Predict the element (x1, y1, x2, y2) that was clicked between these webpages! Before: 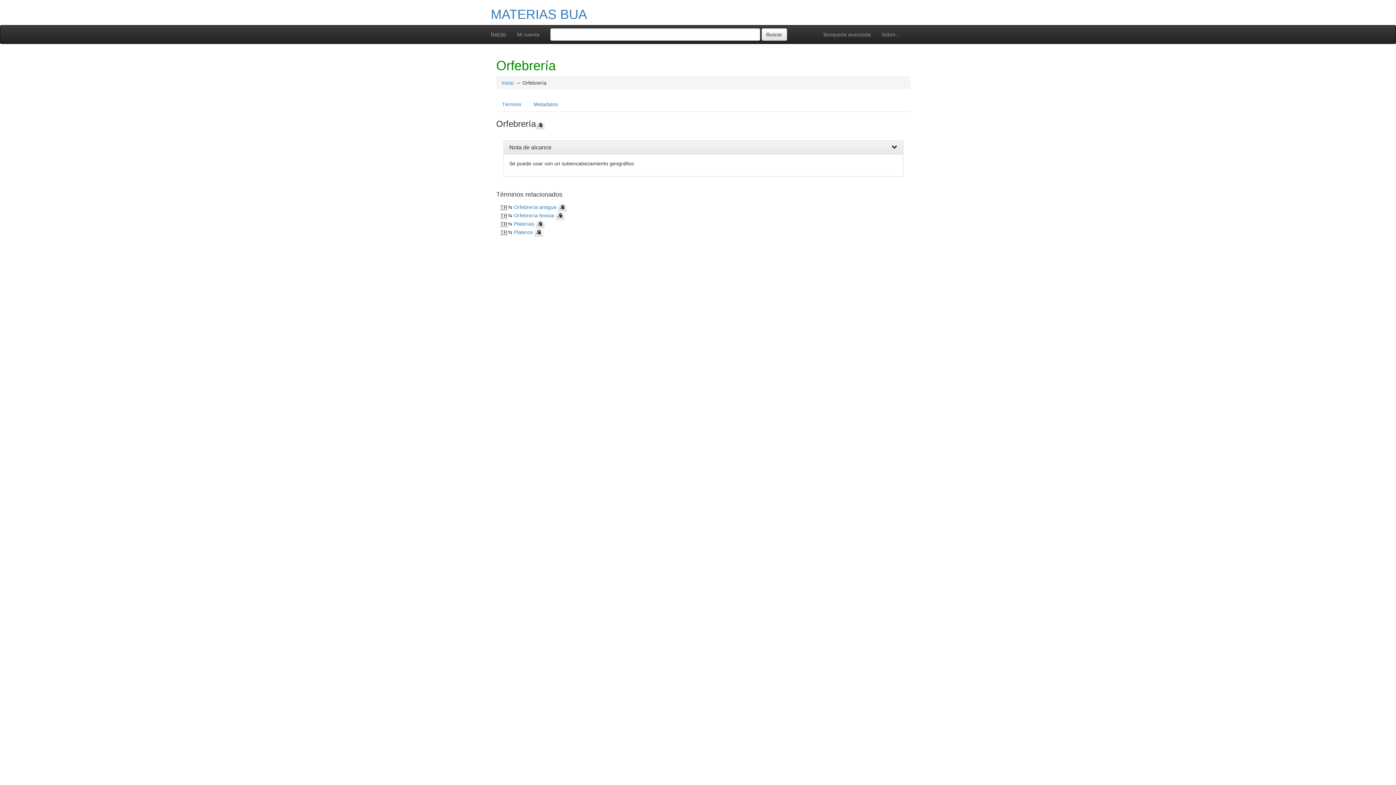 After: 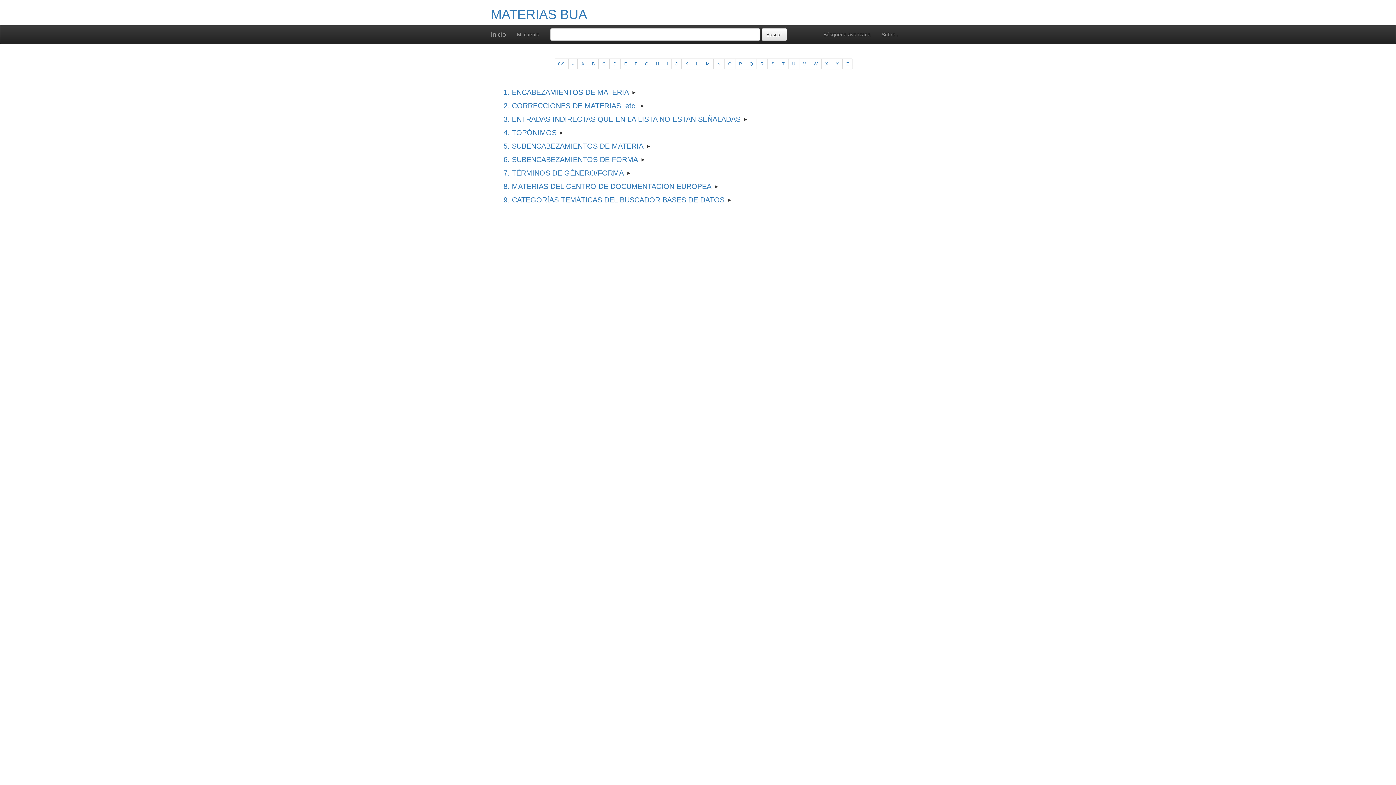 Action: label: Inicio bbox: (485, 25, 511, 43)